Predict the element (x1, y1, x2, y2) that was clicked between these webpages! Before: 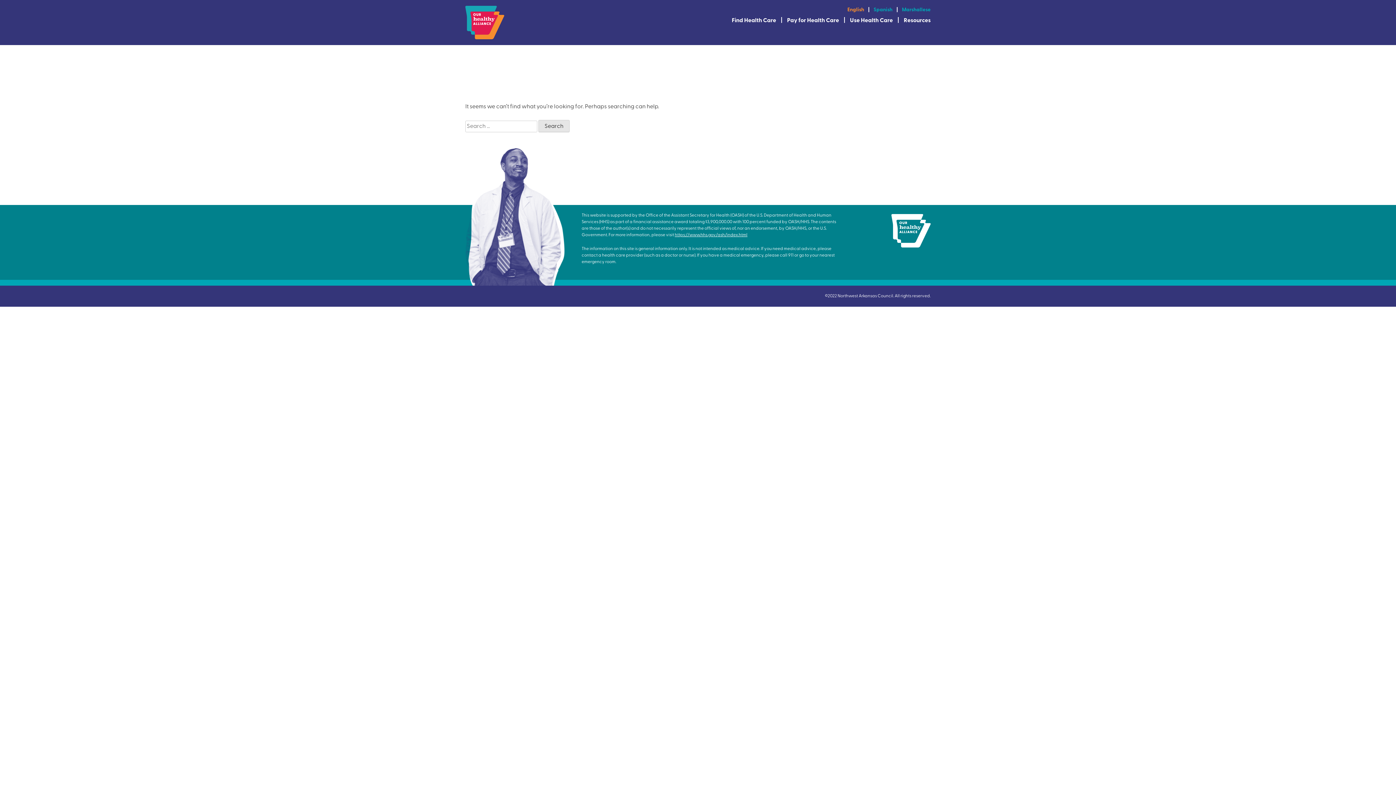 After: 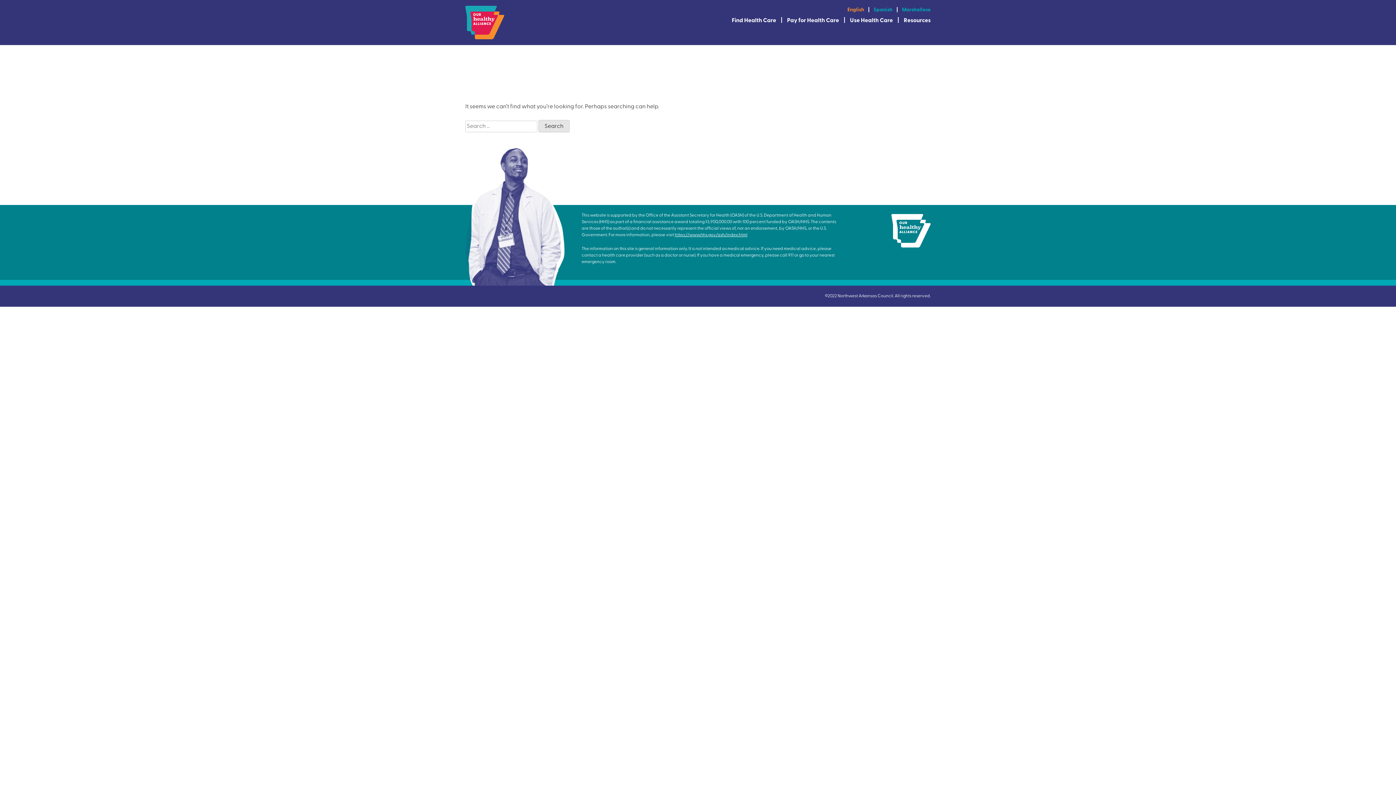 Action: bbox: (674, 233, 747, 237) label: https://www.hhs.gov/ash/index.html